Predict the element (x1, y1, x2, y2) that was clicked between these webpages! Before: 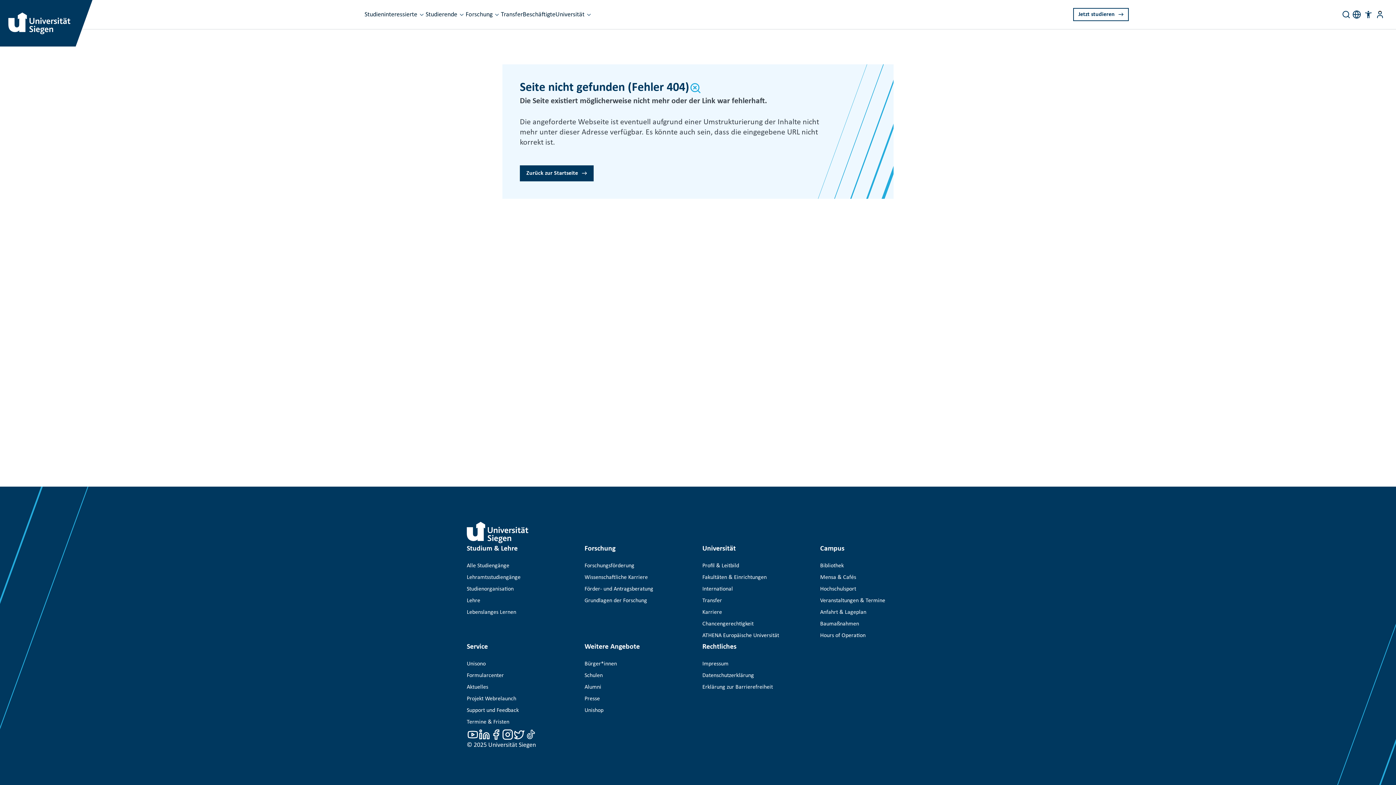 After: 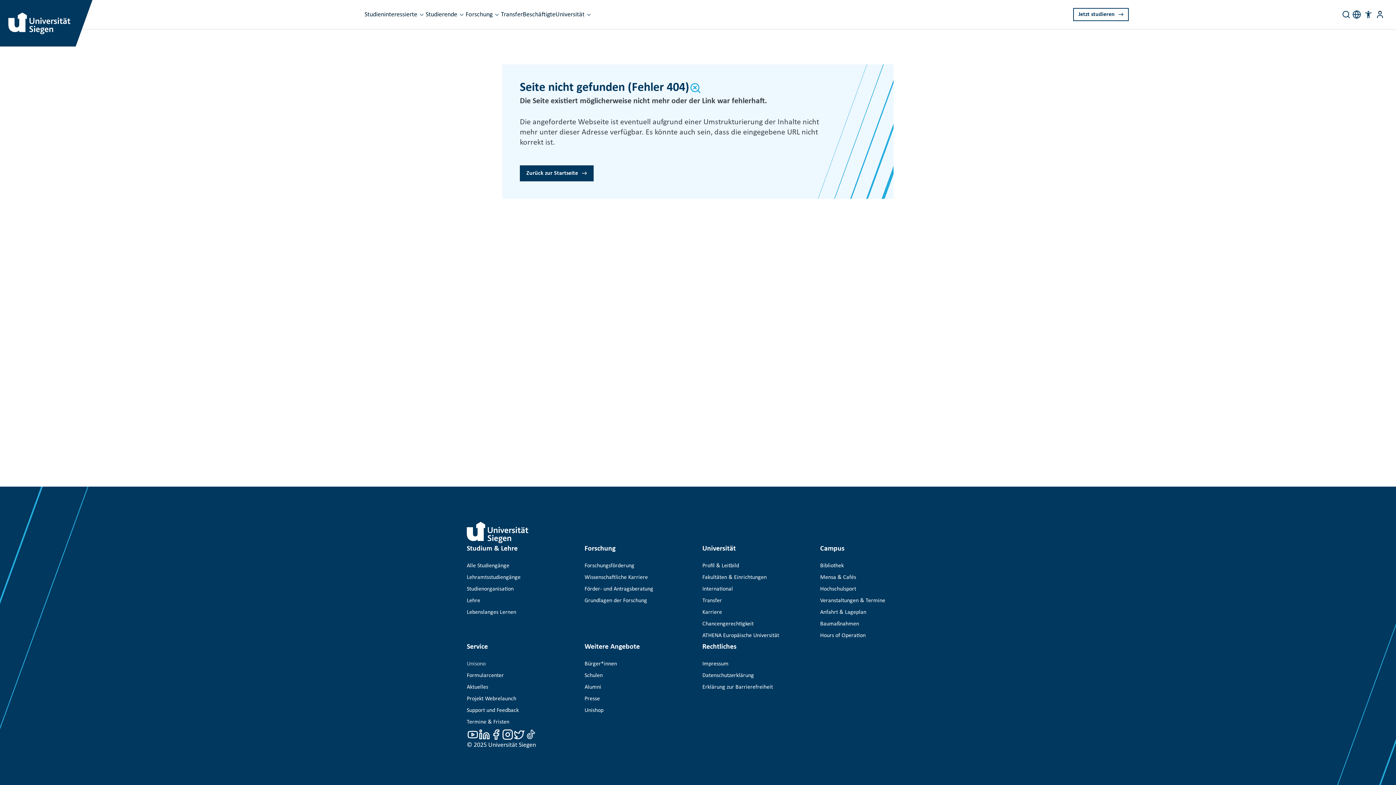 Action: bbox: (466, 658, 576, 670) label: Unisono